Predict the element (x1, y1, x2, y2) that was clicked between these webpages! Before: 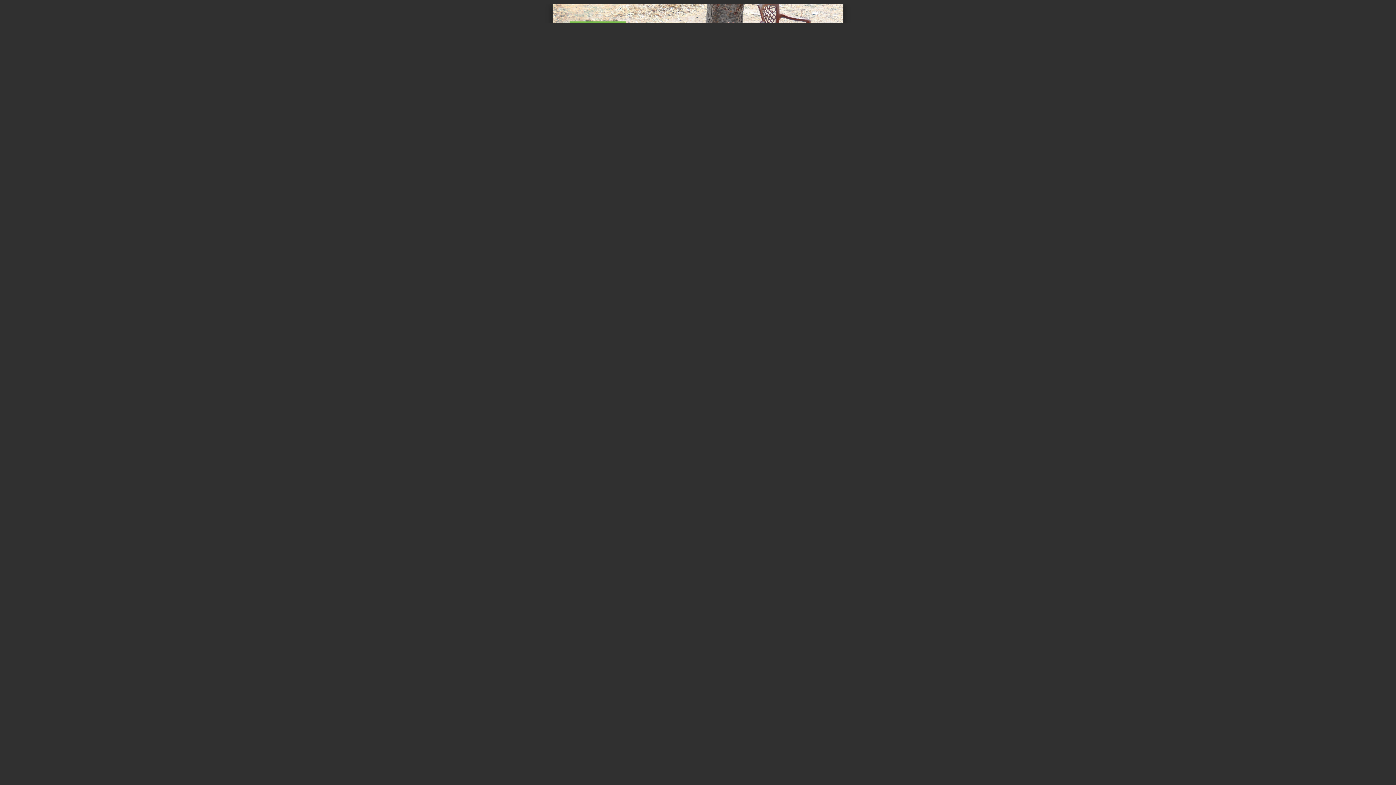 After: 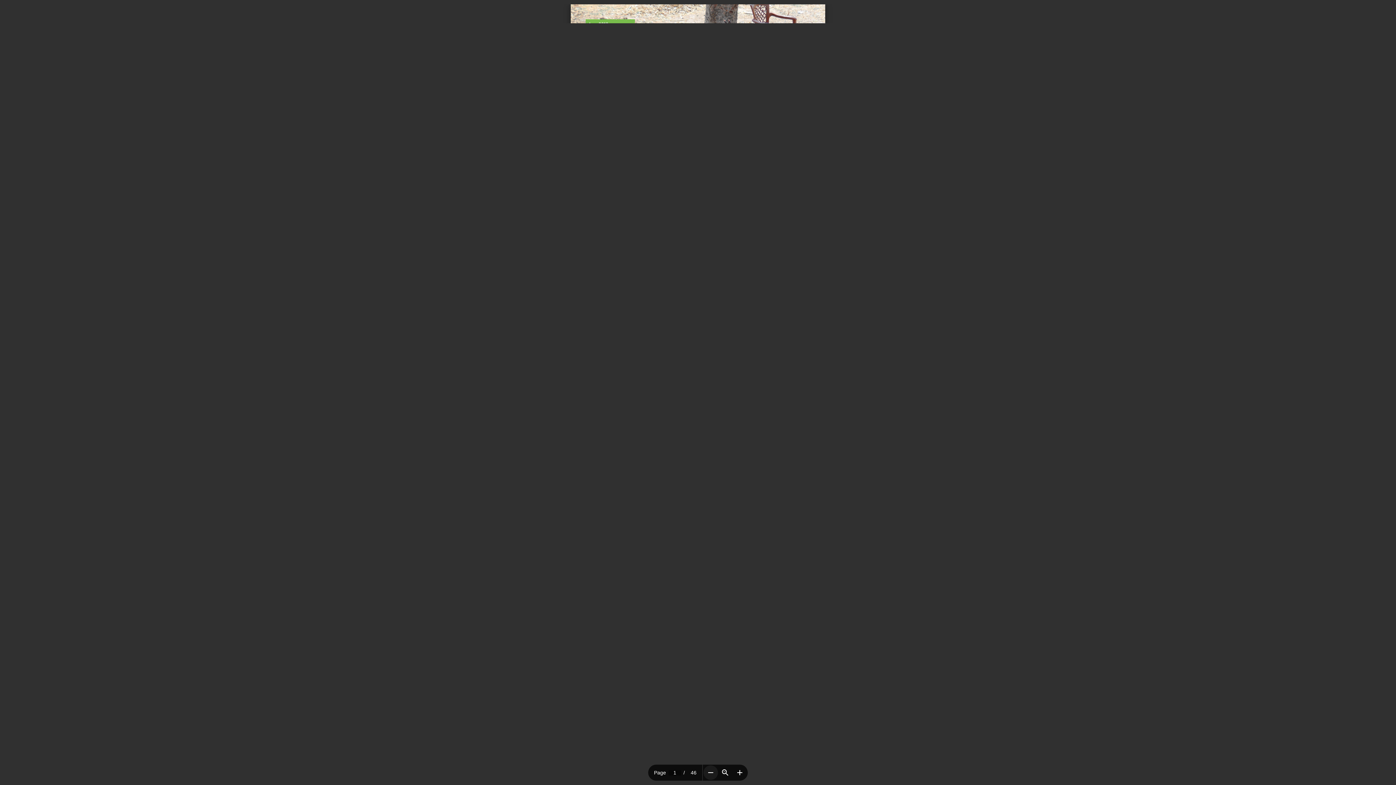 Action: bbox: (703, 765, 718, 780) label: Zoom out